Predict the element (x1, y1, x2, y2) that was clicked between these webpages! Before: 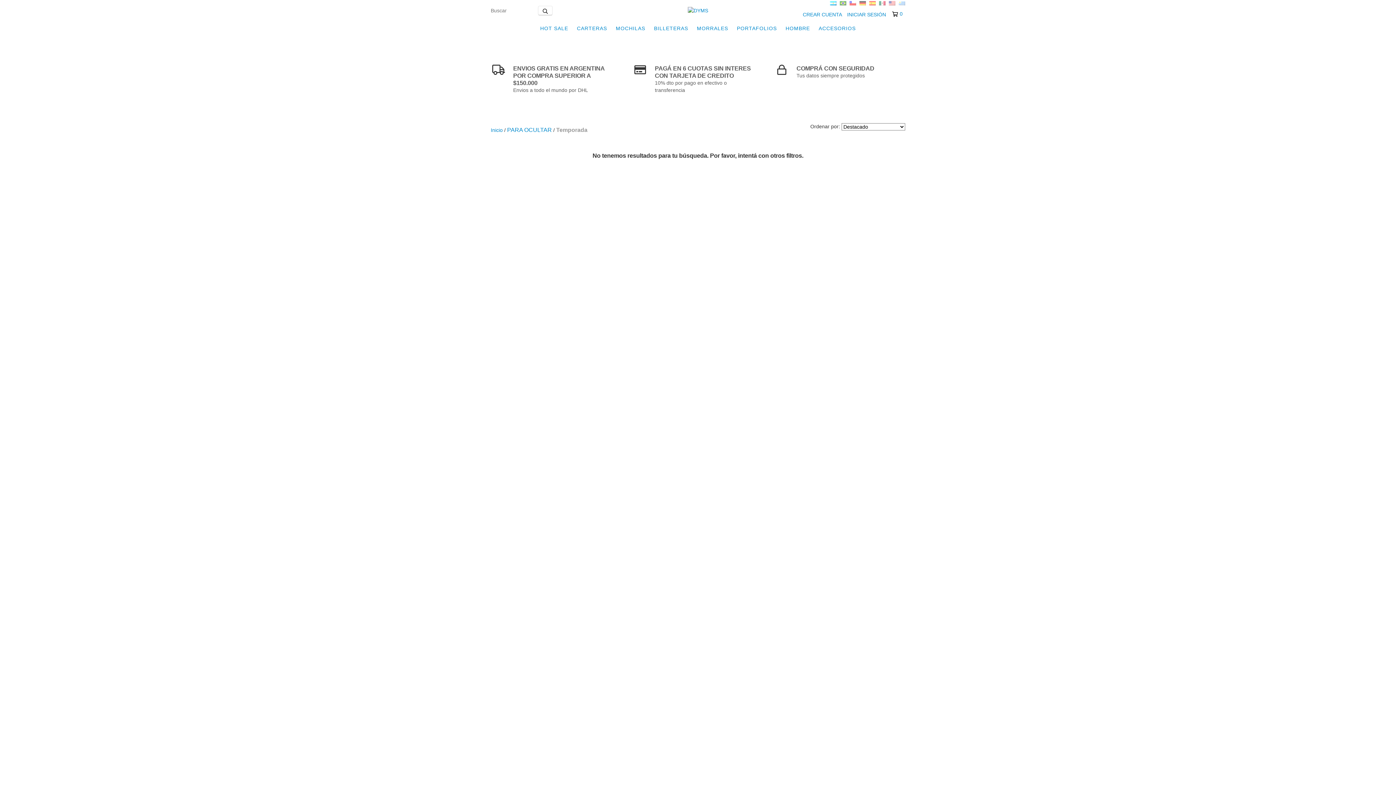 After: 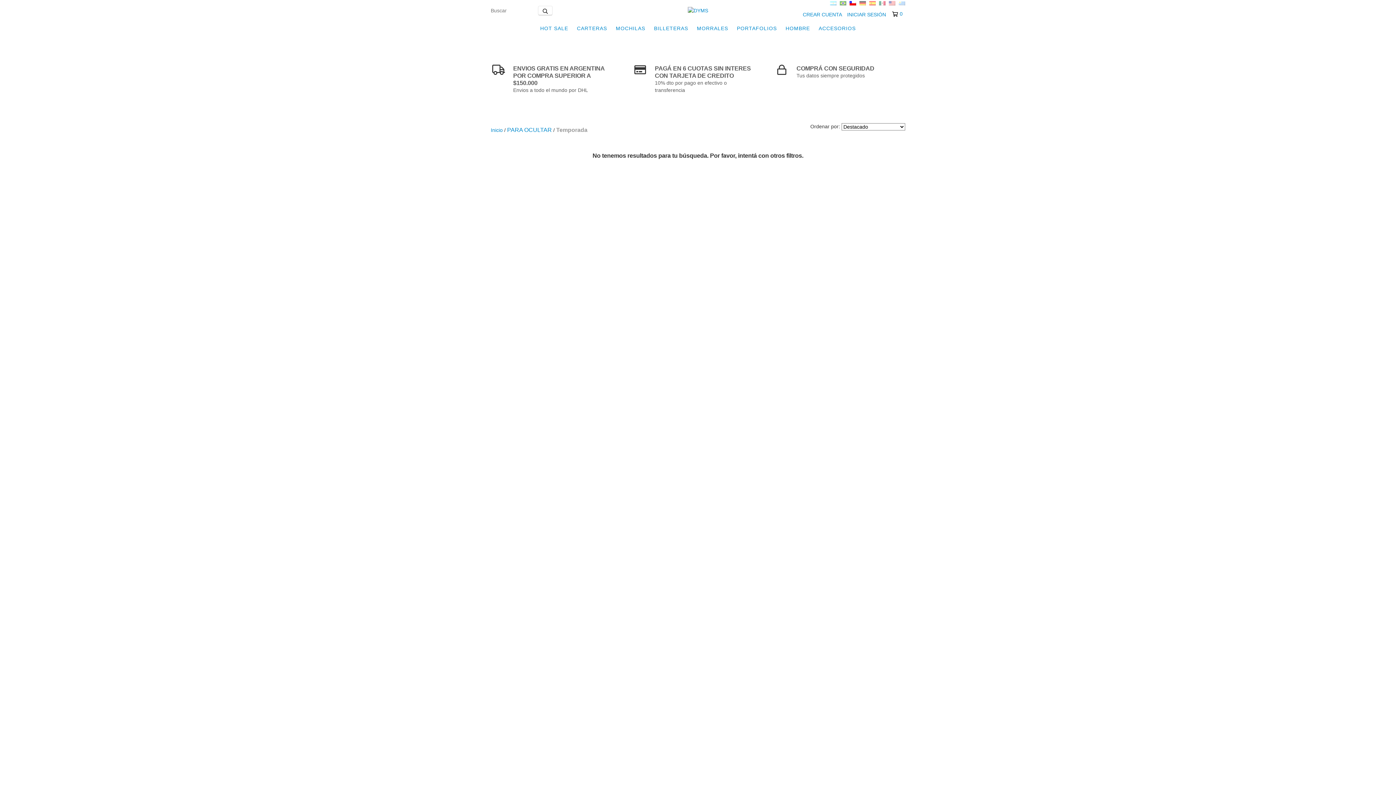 Action: label:   bbox: (849, 0, 857, 6)